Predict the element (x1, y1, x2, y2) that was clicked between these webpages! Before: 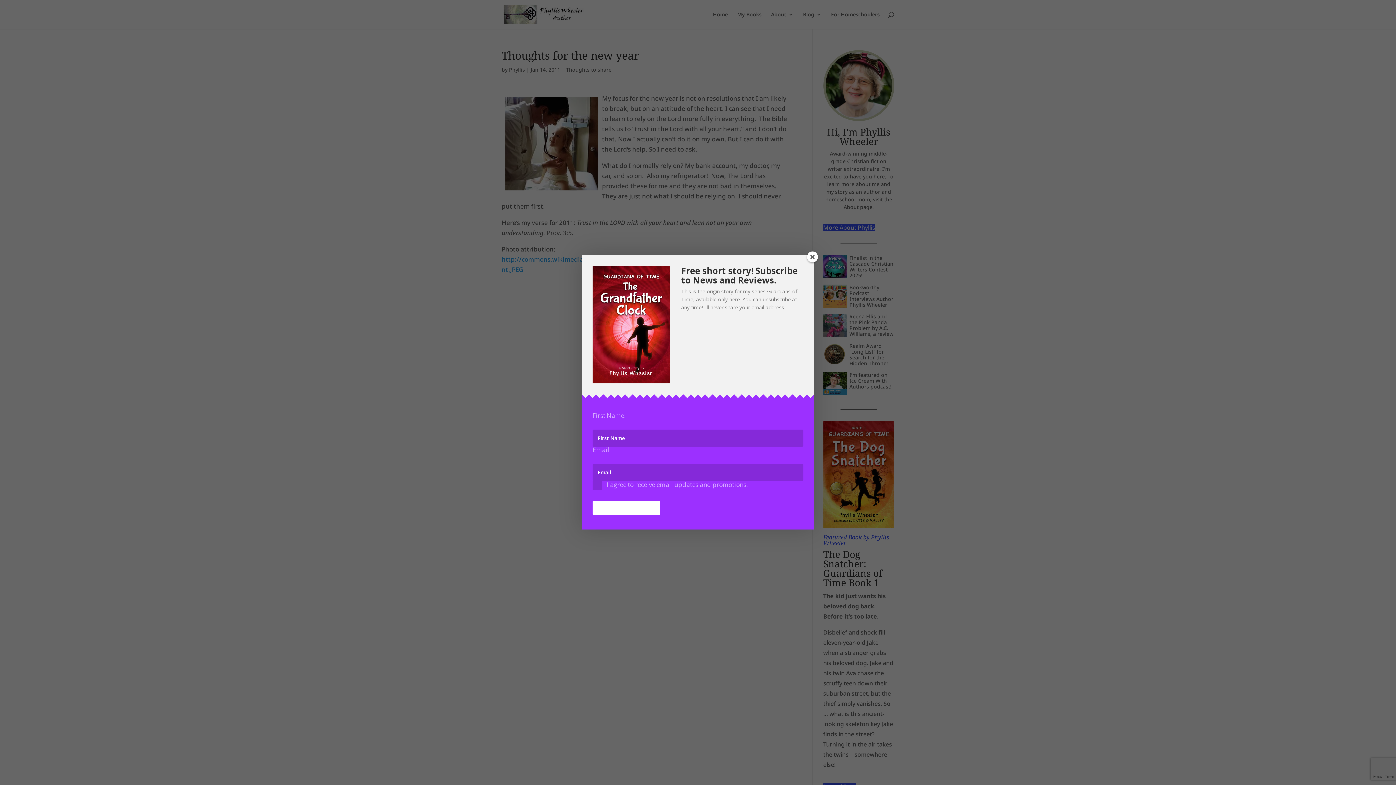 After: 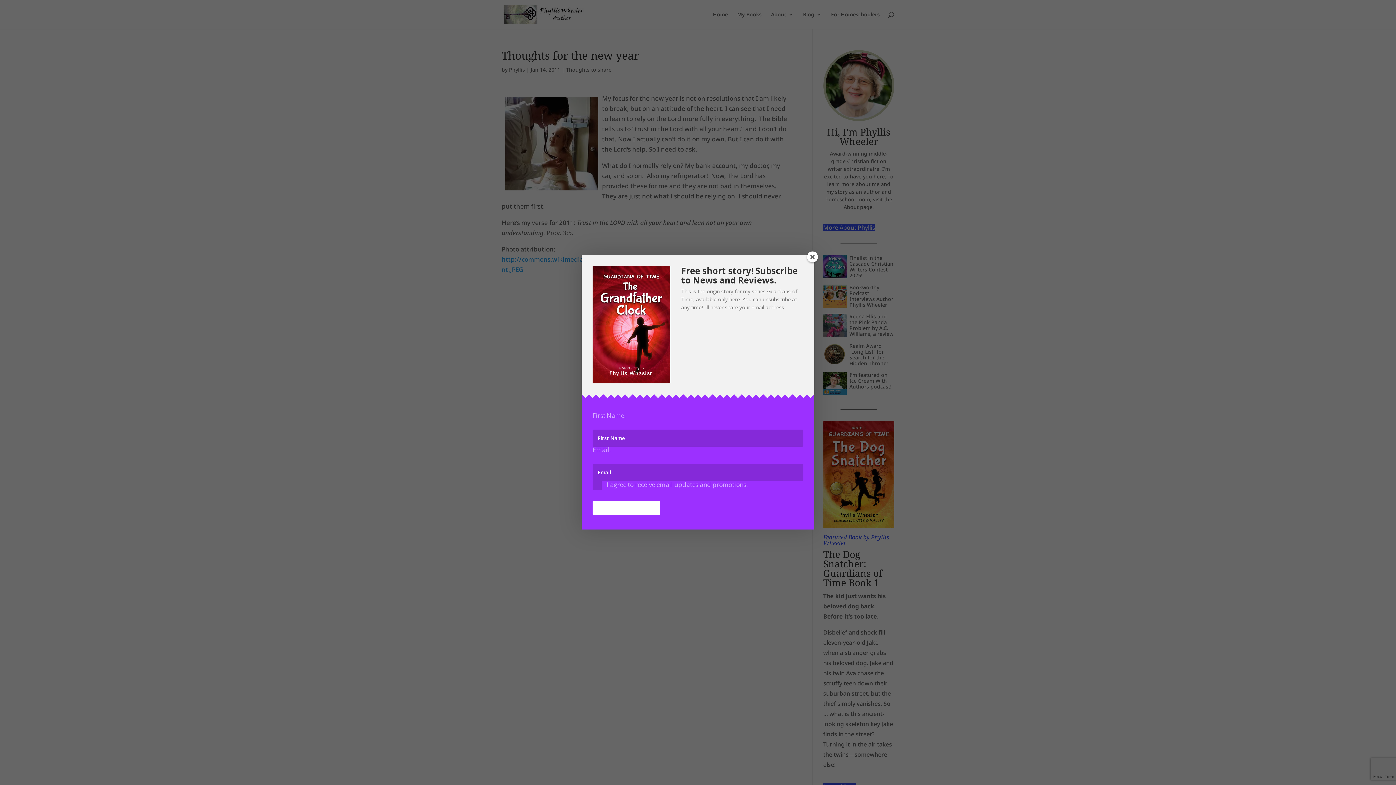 Action: label: SUBMIT bbox: (592, 501, 660, 515)